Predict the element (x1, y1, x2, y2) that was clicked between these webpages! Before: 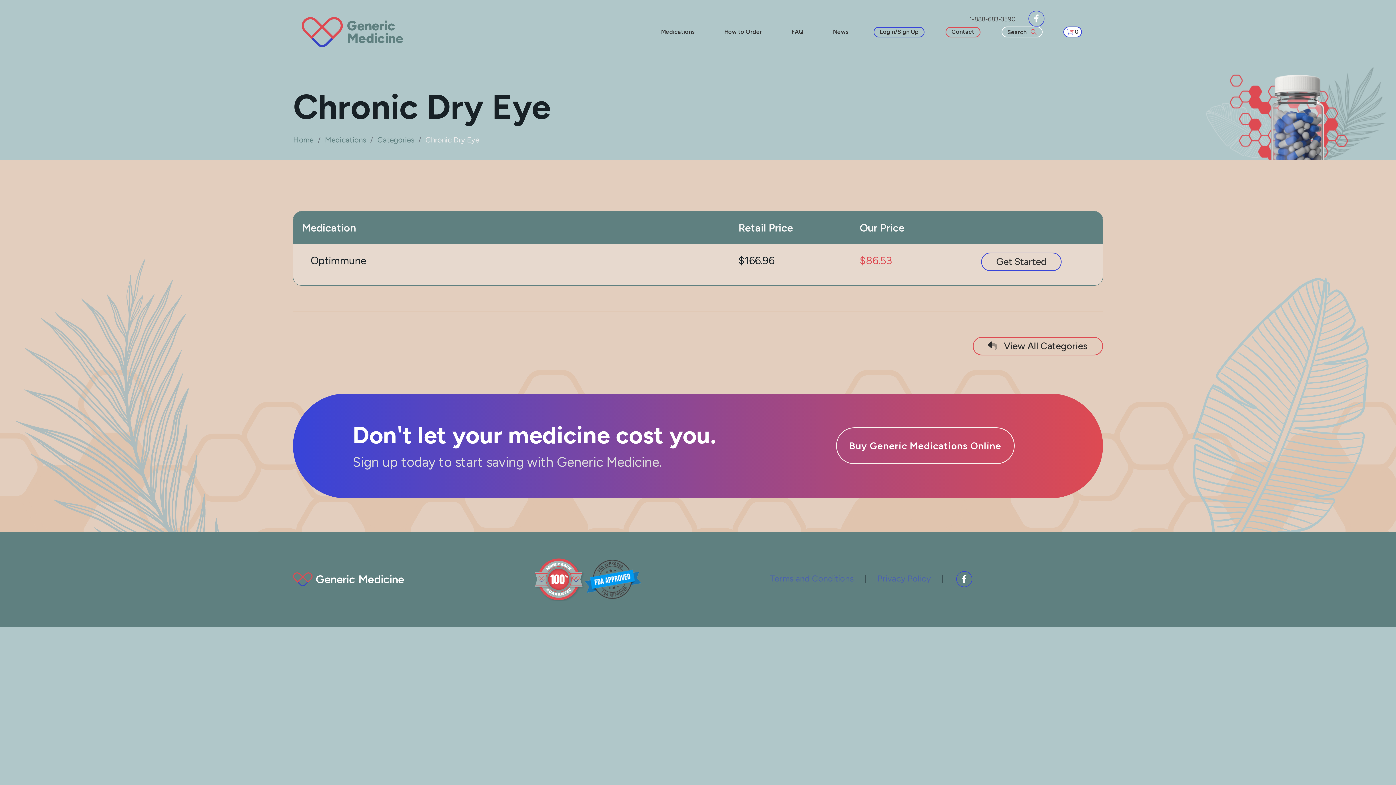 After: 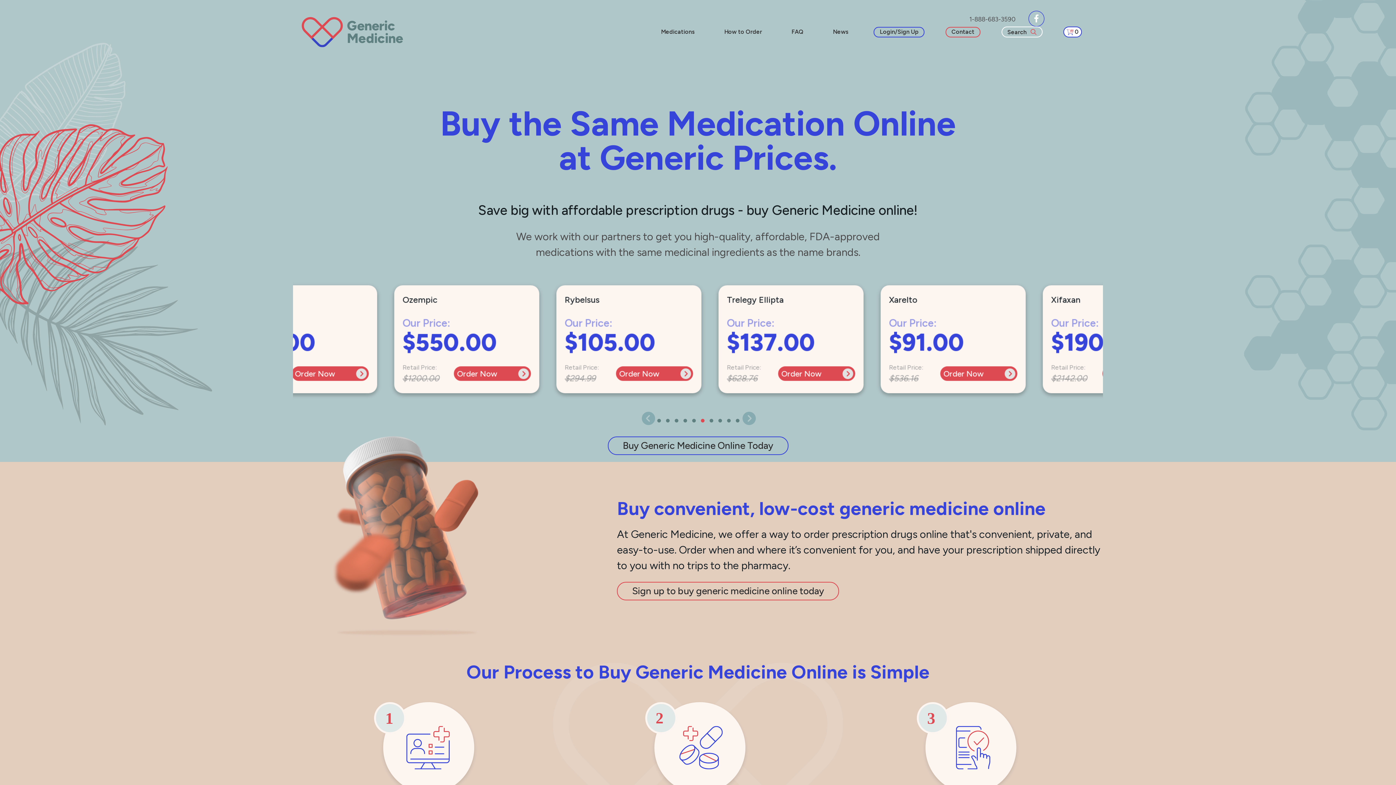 Action: bbox: (293, 573, 404, 584)